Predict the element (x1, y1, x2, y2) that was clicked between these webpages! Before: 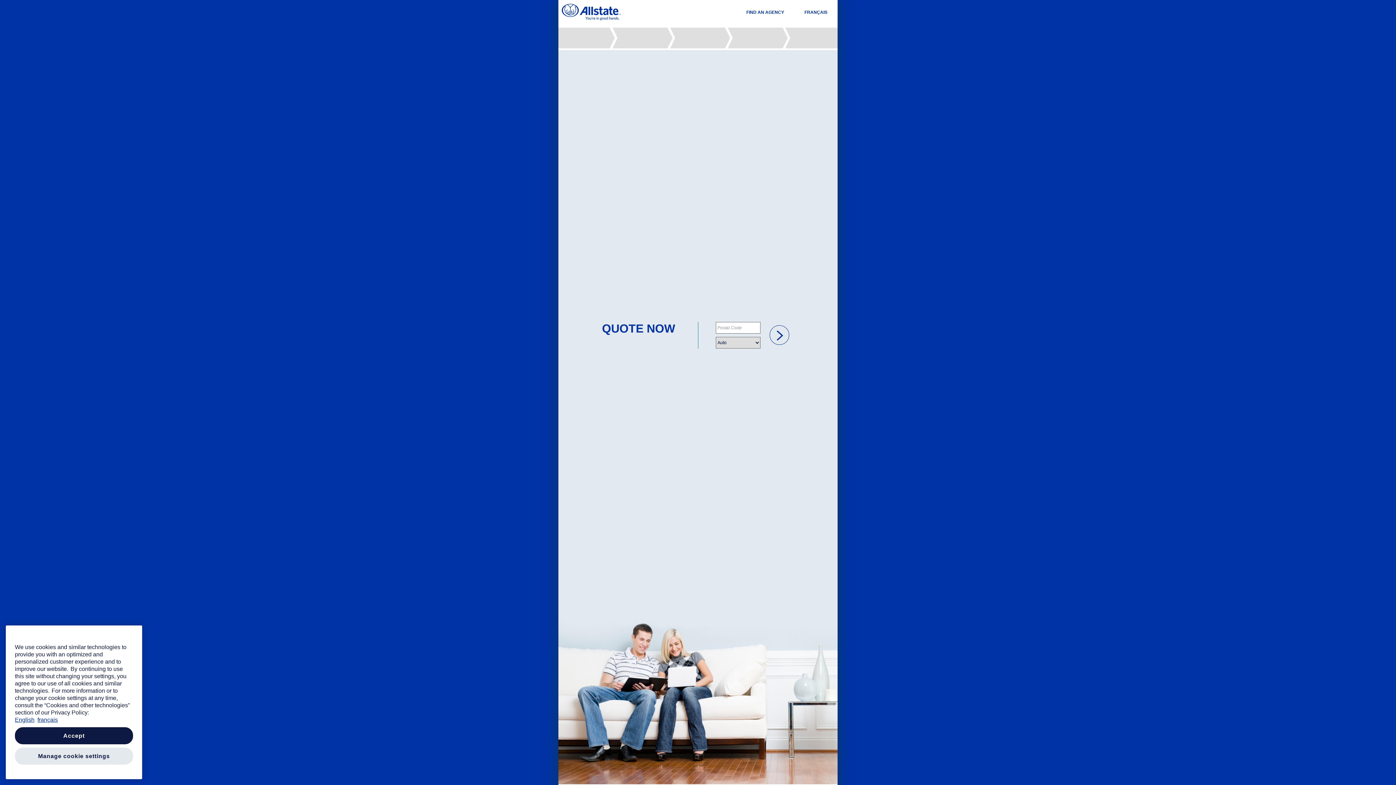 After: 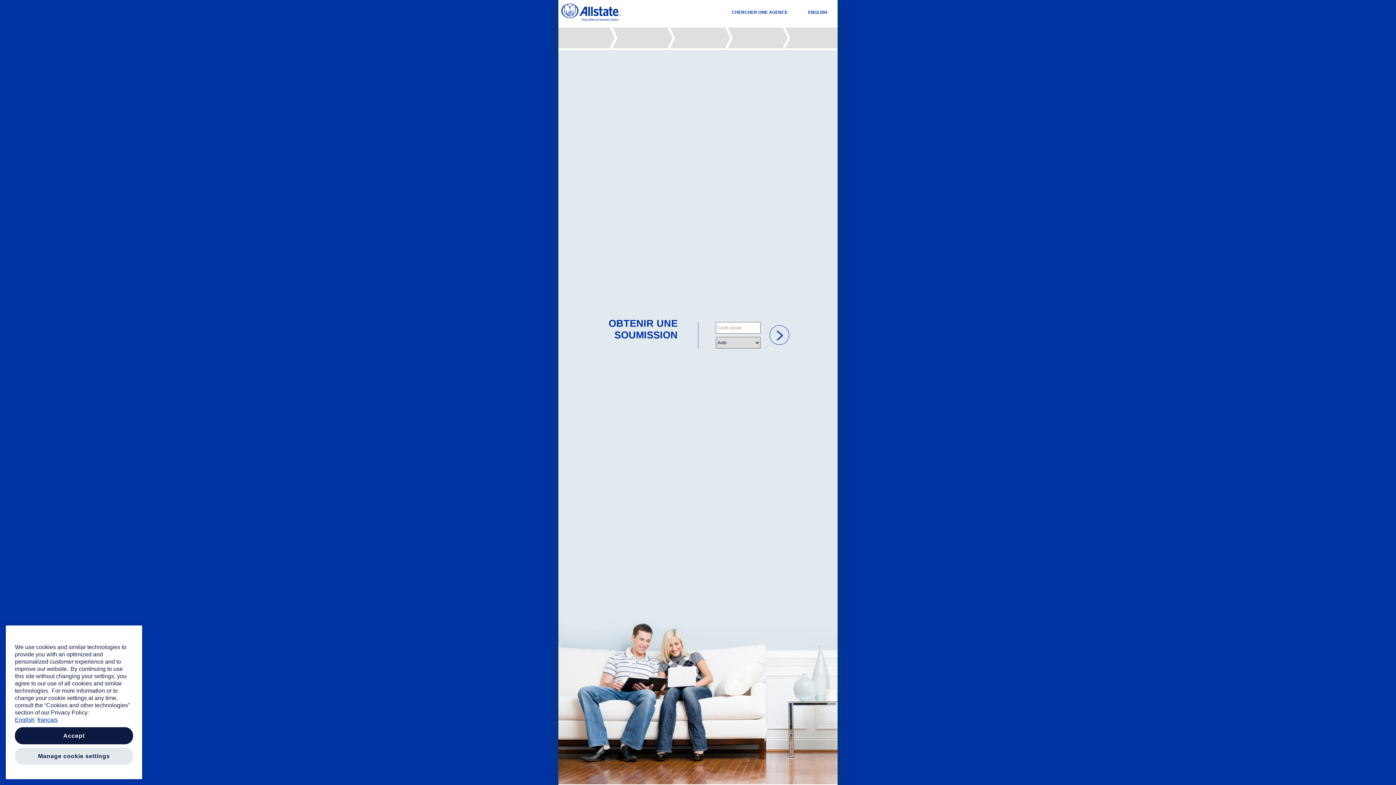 Action: label: FRANÇAIS bbox: (804, 9, 827, 14)